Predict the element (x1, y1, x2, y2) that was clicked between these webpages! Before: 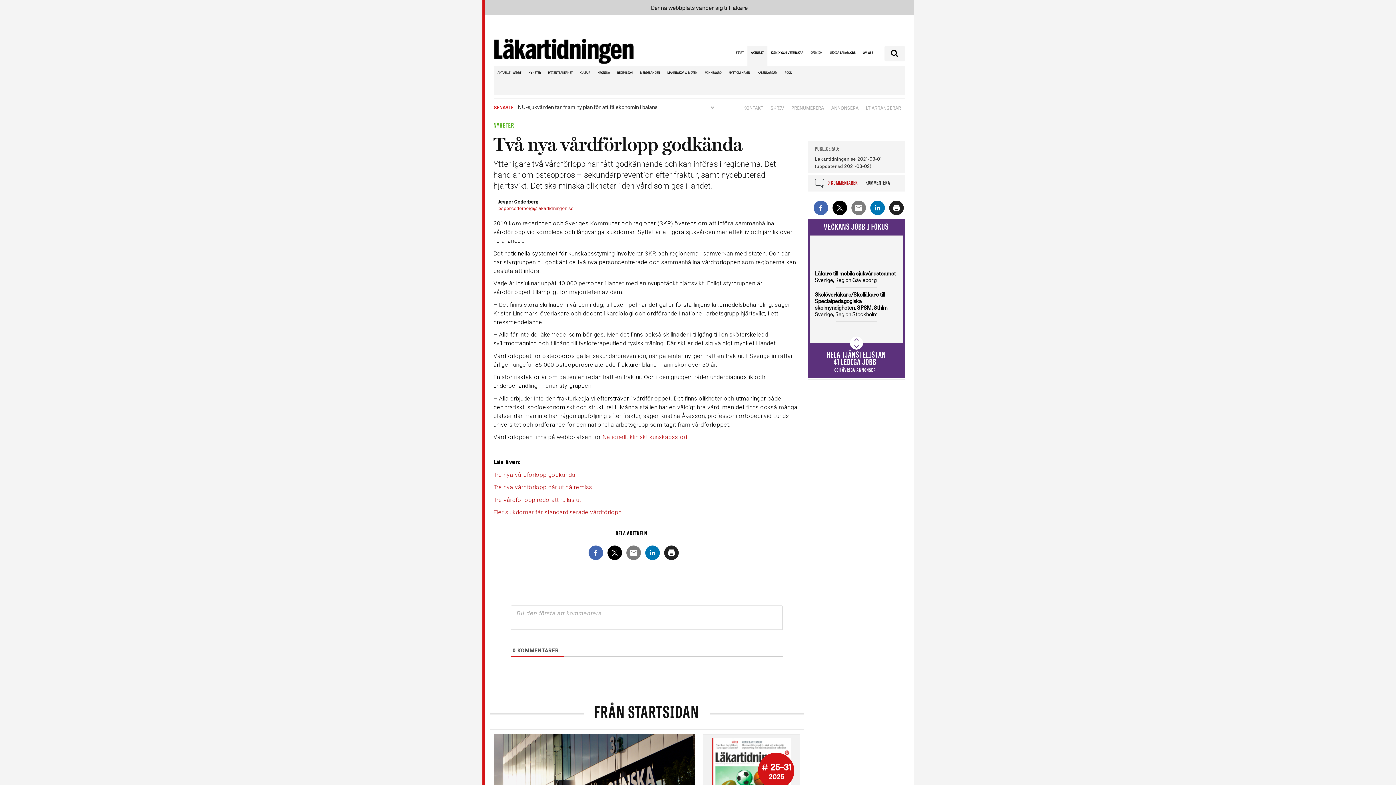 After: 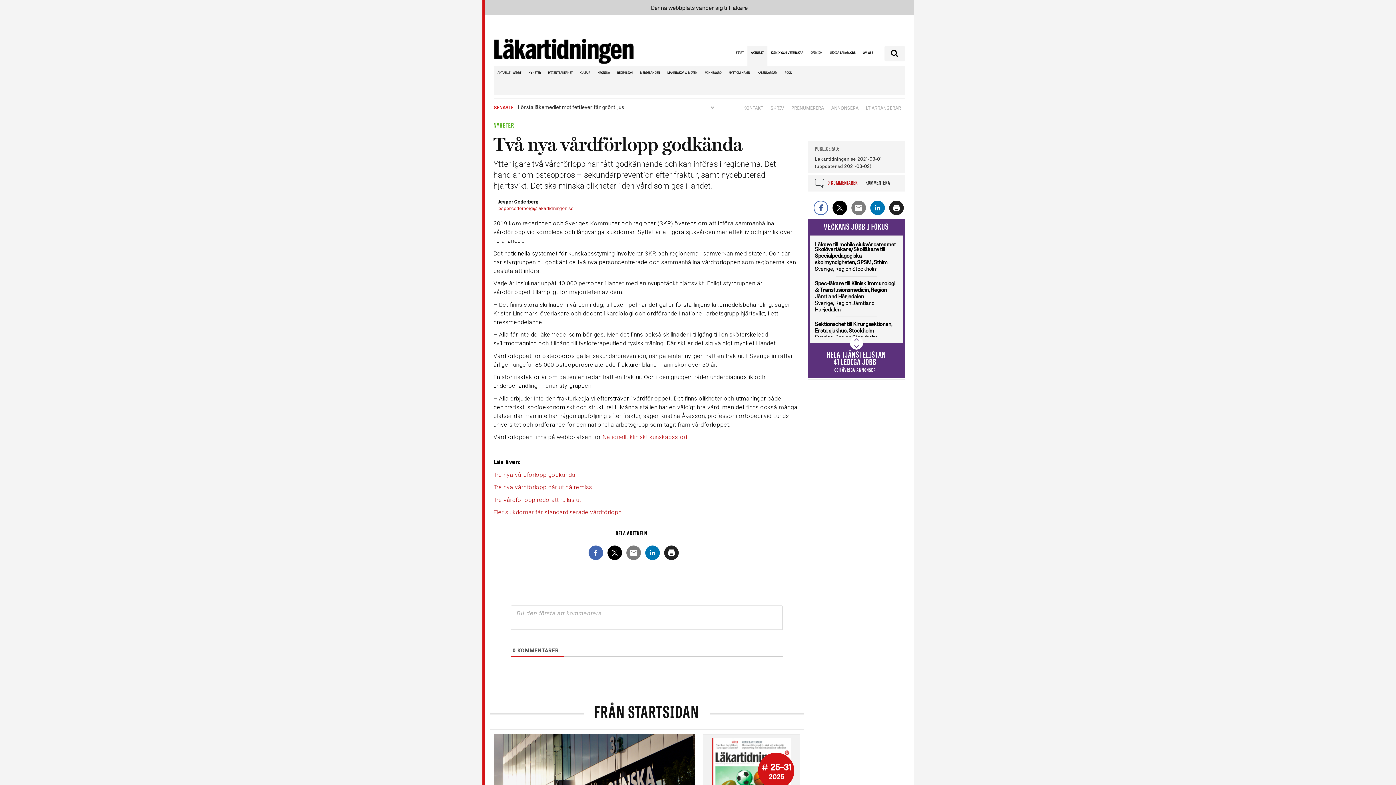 Action: bbox: (813, 200, 828, 215)